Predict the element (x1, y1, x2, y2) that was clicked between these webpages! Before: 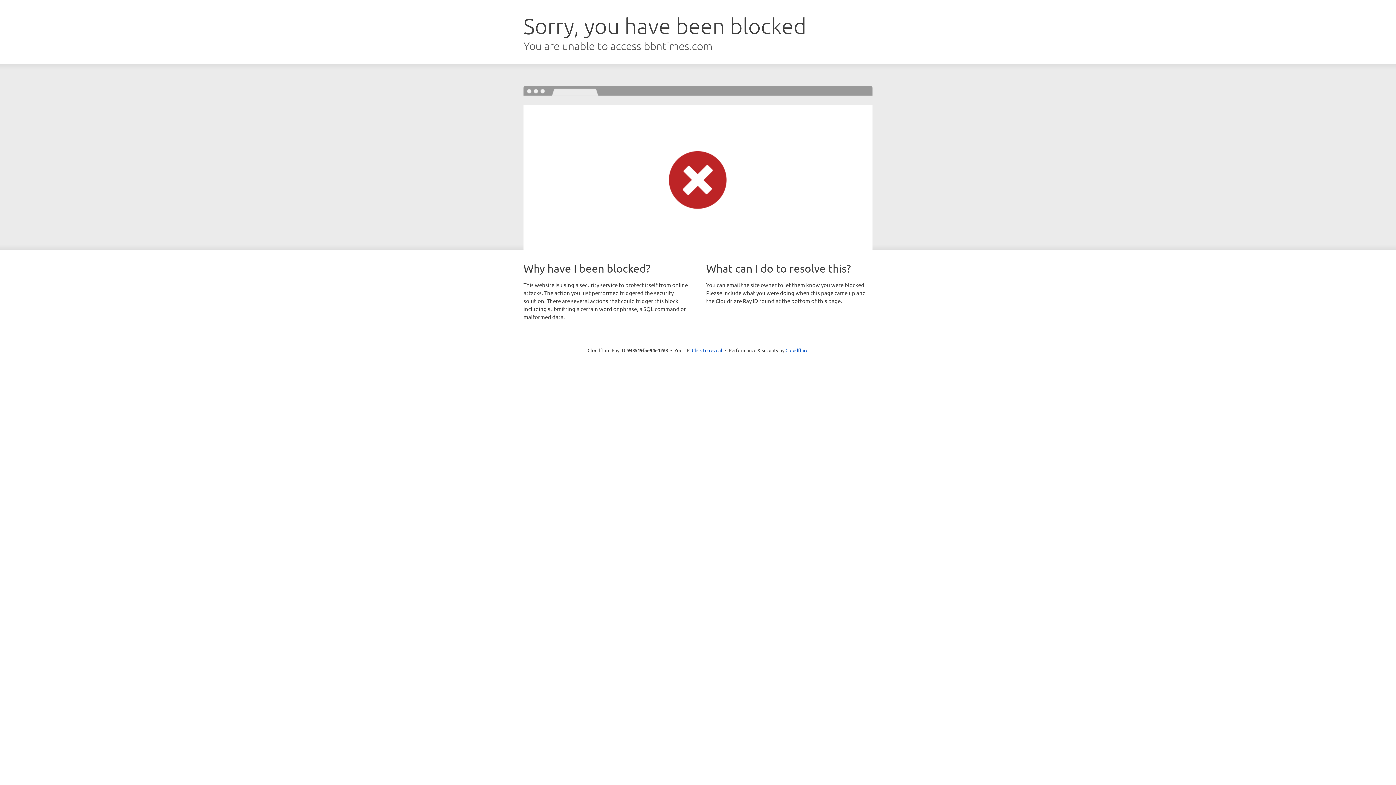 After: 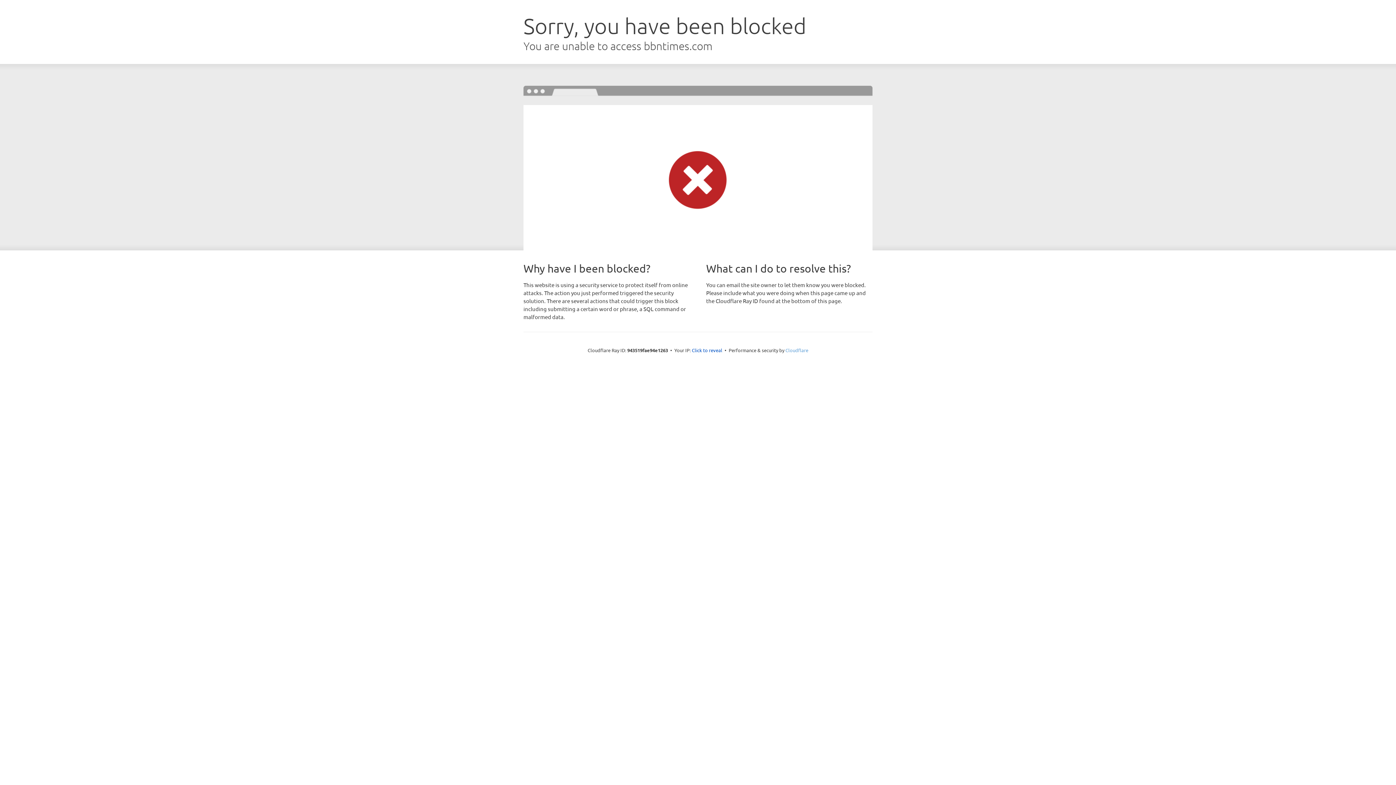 Action: bbox: (785, 347, 808, 353) label: Cloudflare